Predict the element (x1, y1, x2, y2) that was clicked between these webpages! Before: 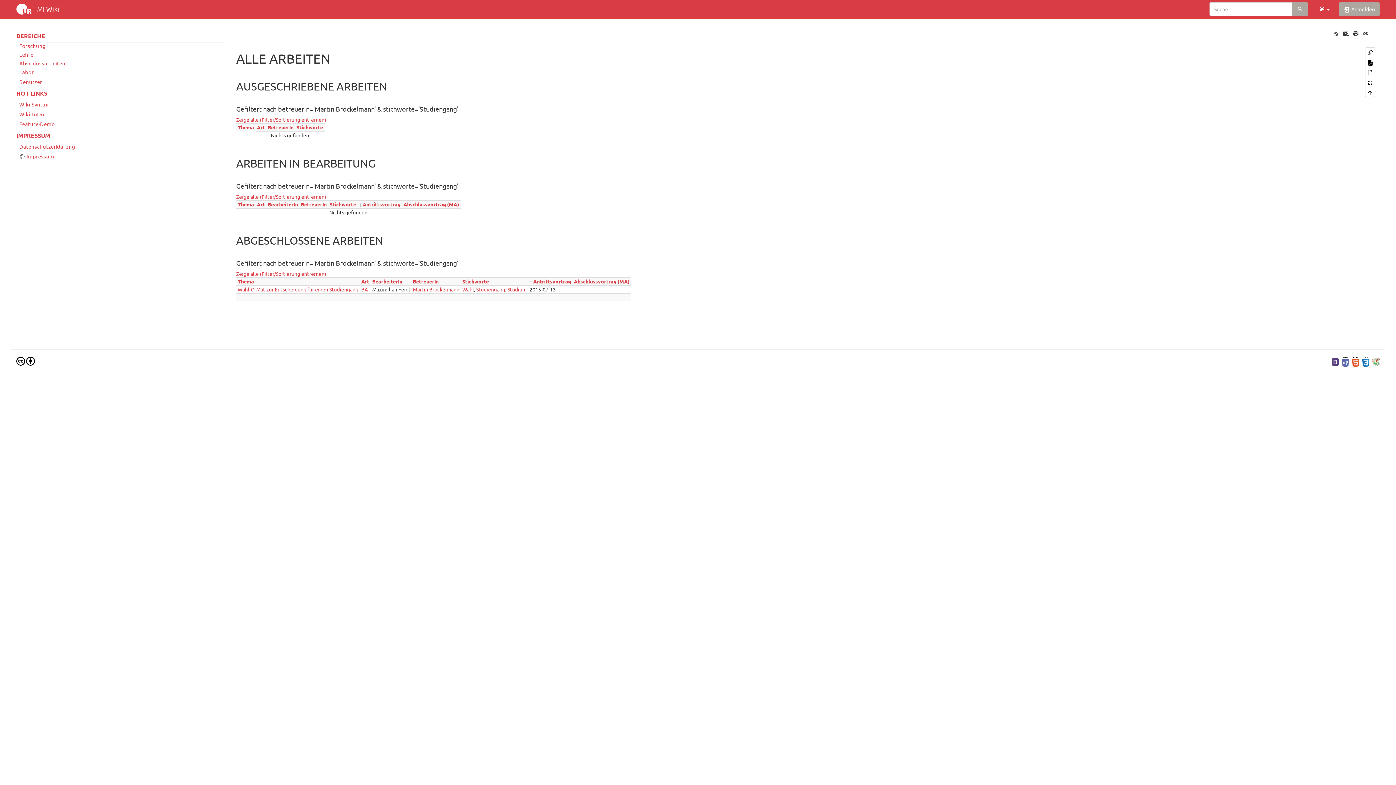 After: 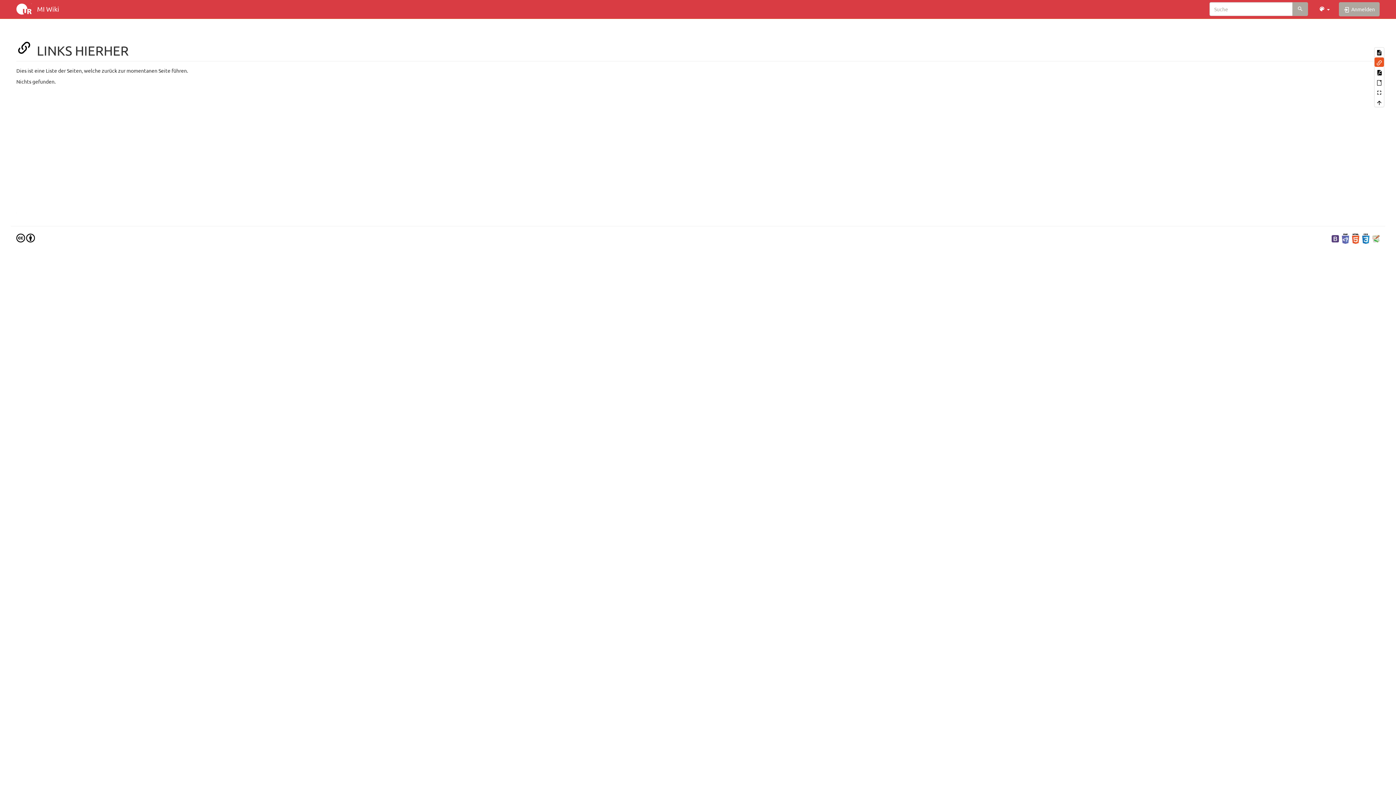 Action: bbox: (1365, 47, 1375, 56)